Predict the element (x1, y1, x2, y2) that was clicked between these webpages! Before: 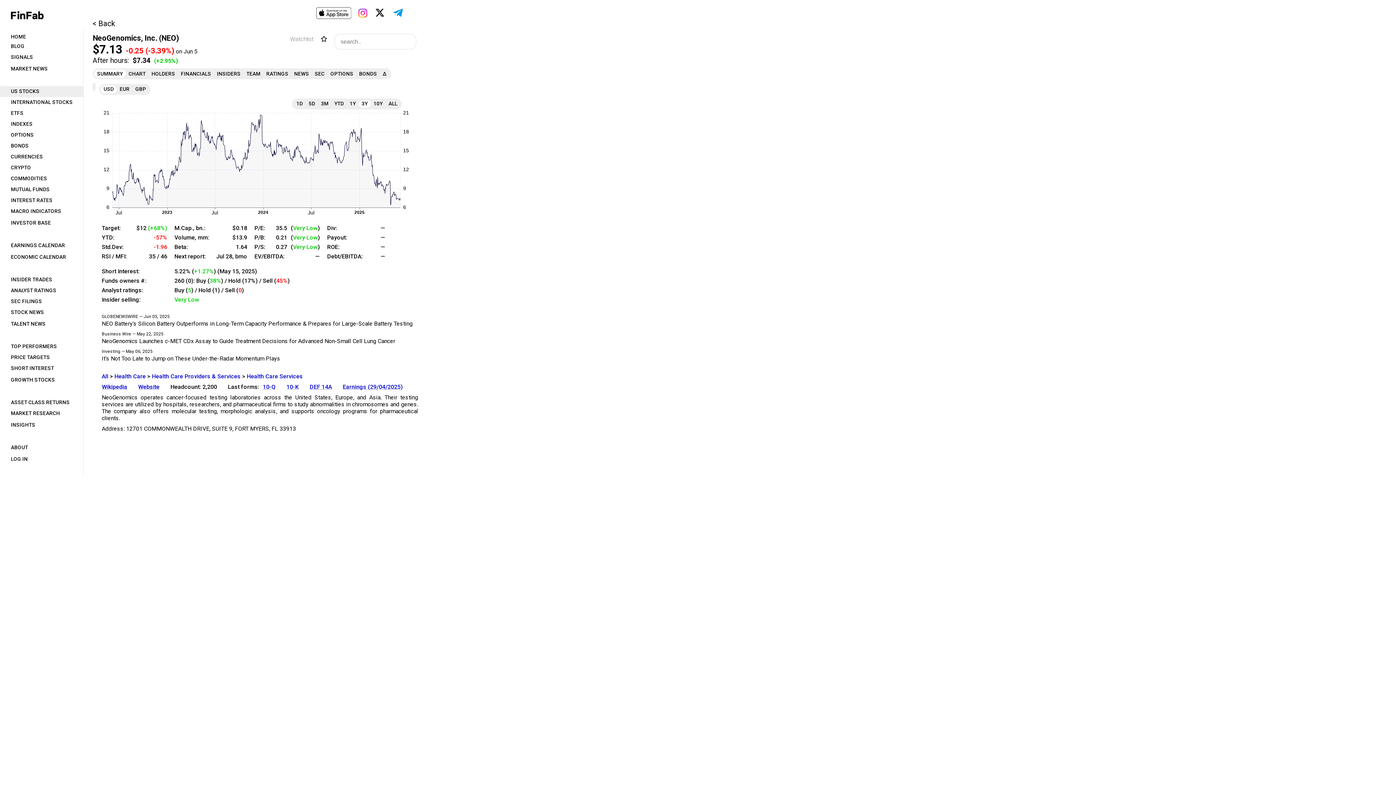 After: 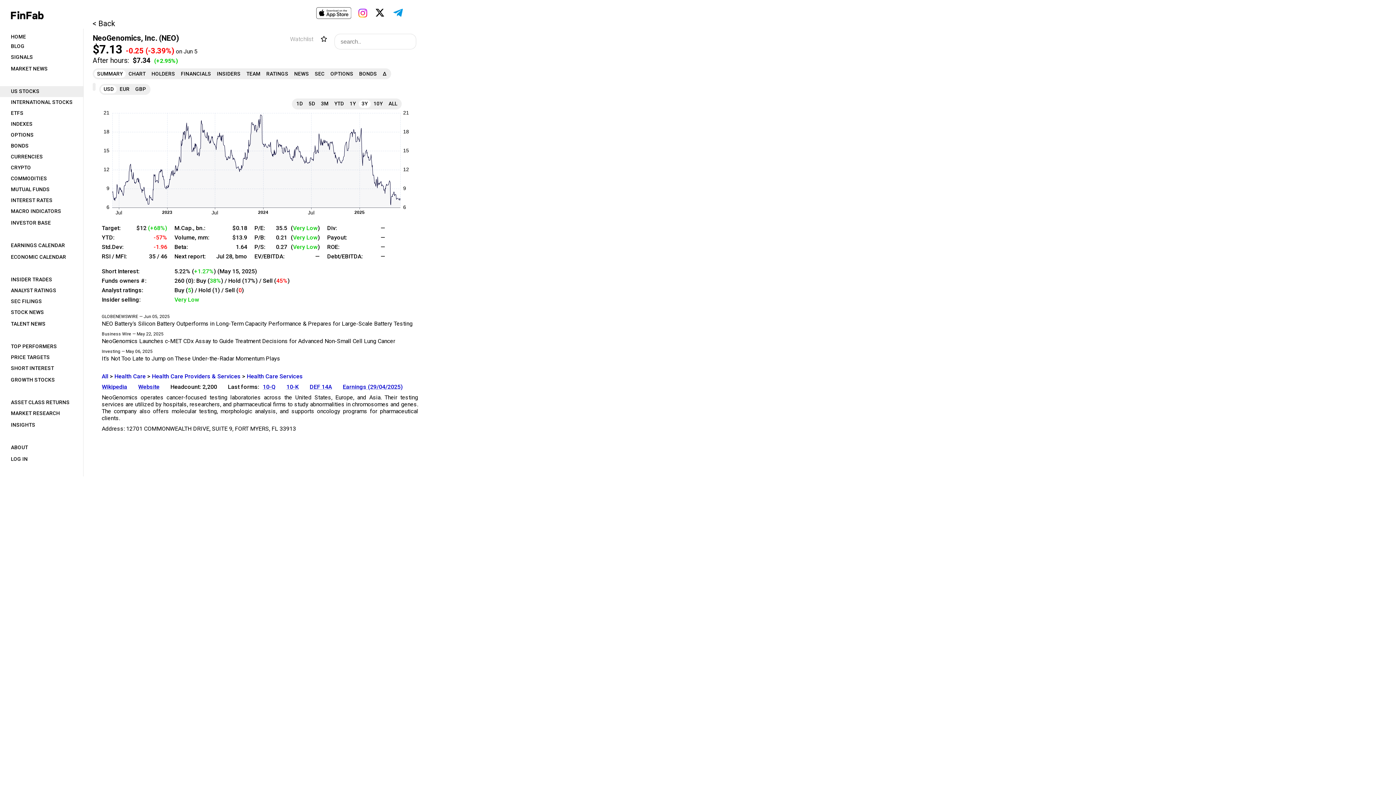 Action: bbox: (101, 320, 412, 327) label: NEO Battery's Silicon Battery Outperforms in Long-Term Capacity Performance & Prepares for Large-Scale Battery Testing